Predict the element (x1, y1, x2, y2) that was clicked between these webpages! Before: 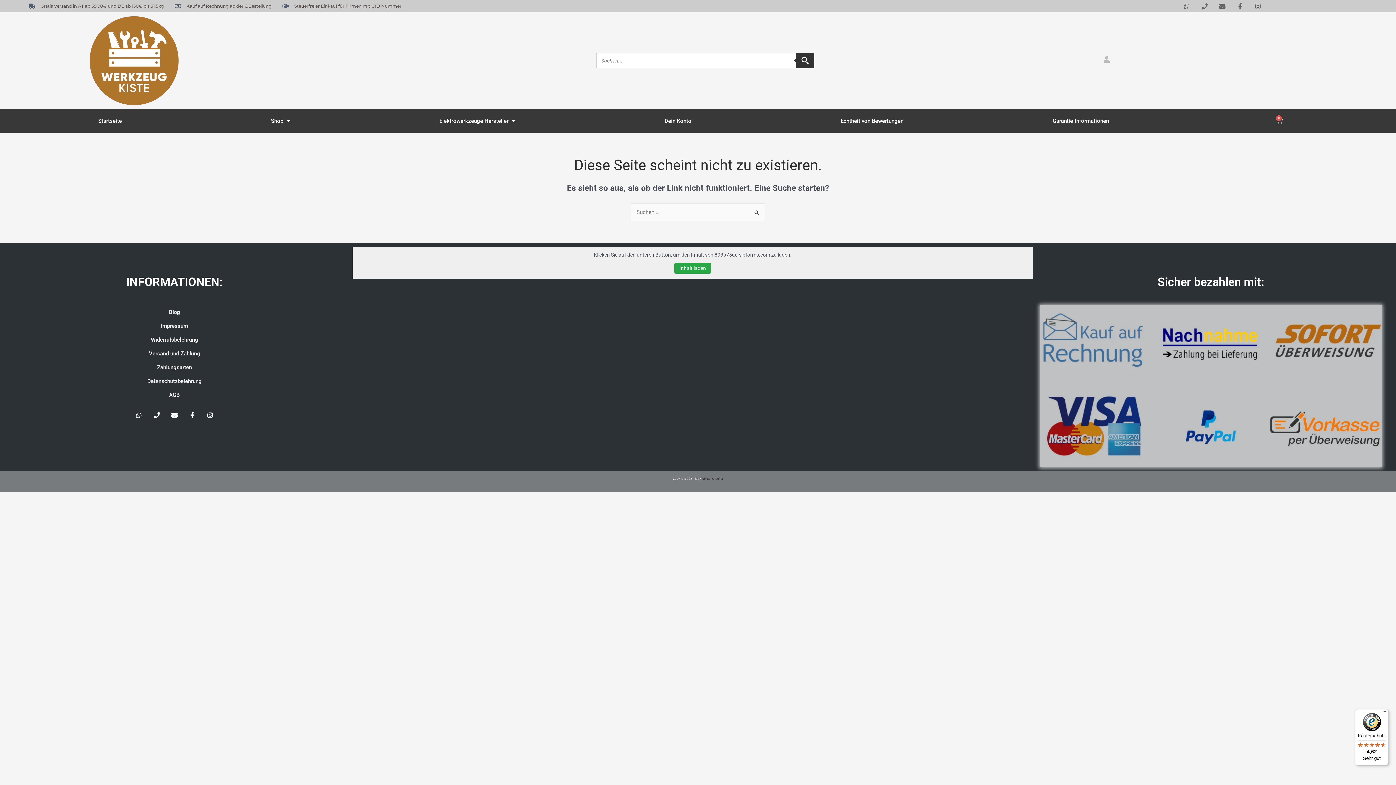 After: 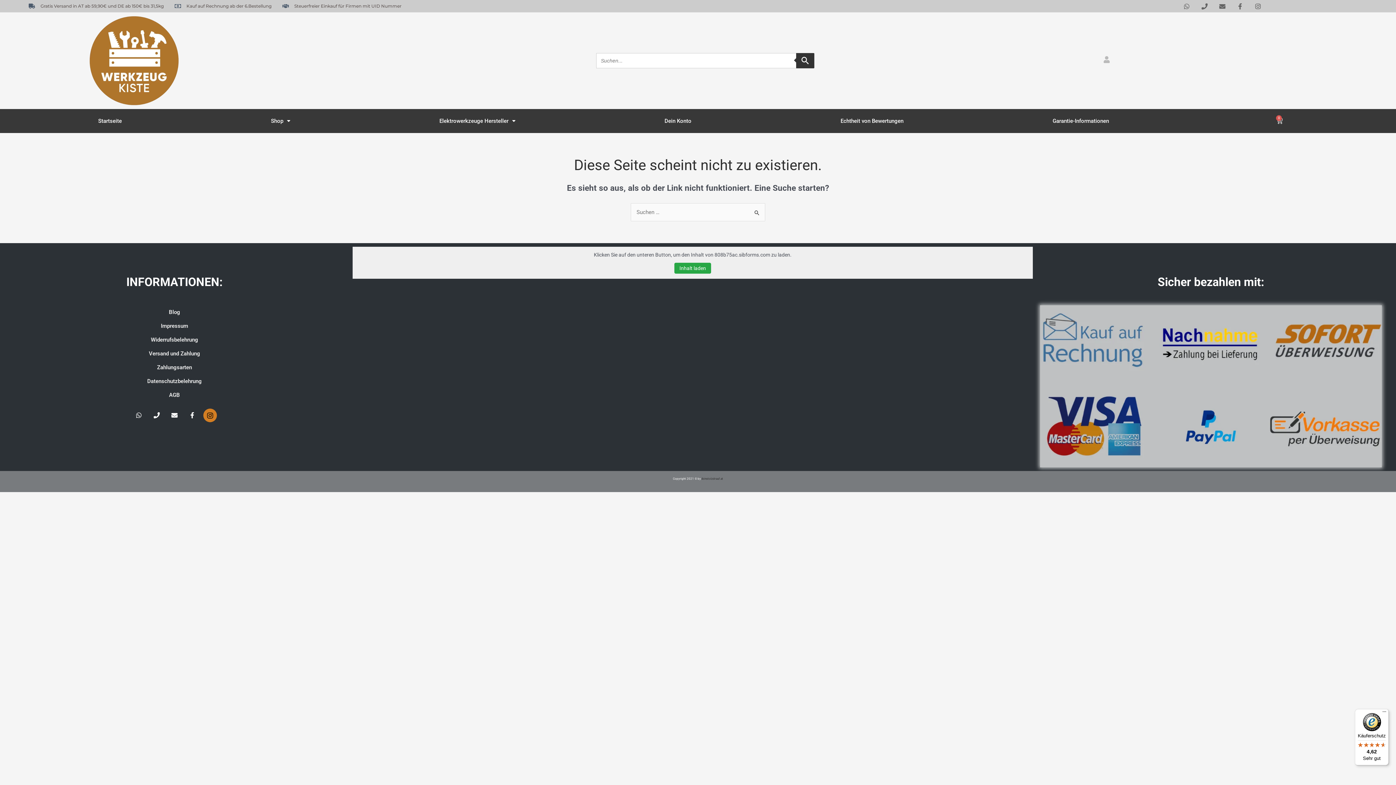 Action: bbox: (204, 409, 216, 421) label: Instagram